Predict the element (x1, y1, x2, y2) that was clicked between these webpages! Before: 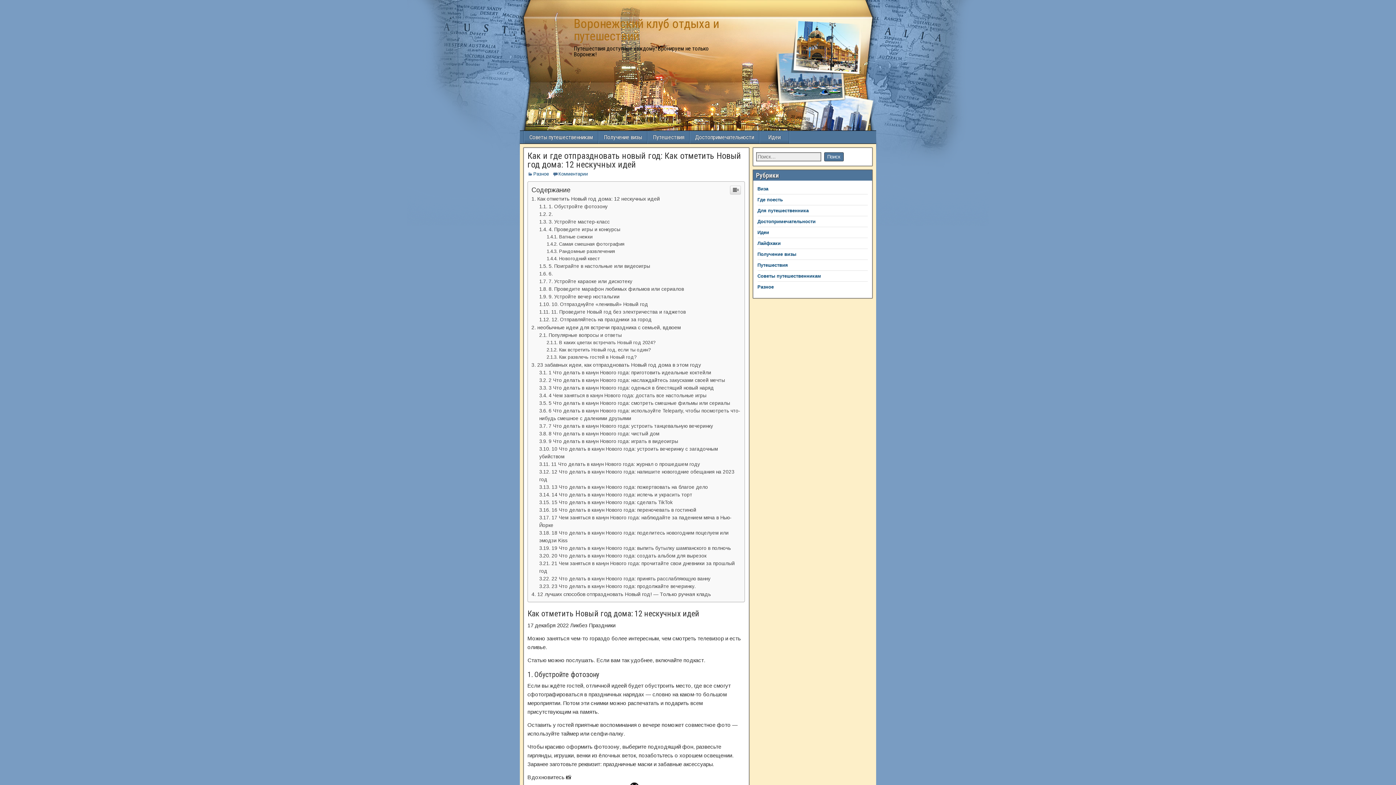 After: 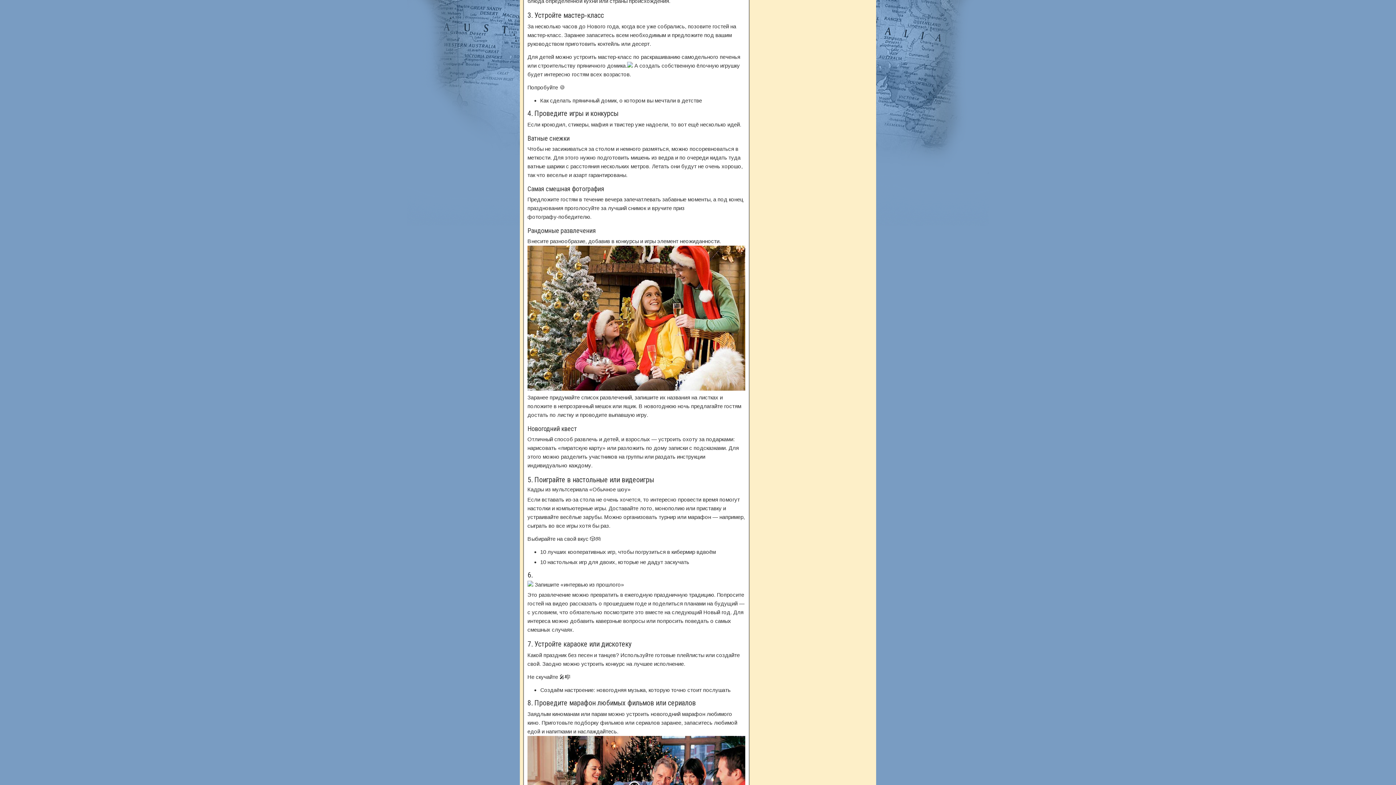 Action: bbox: (539, 366, 609, 372) label: 3. Устройте мастер‑класс